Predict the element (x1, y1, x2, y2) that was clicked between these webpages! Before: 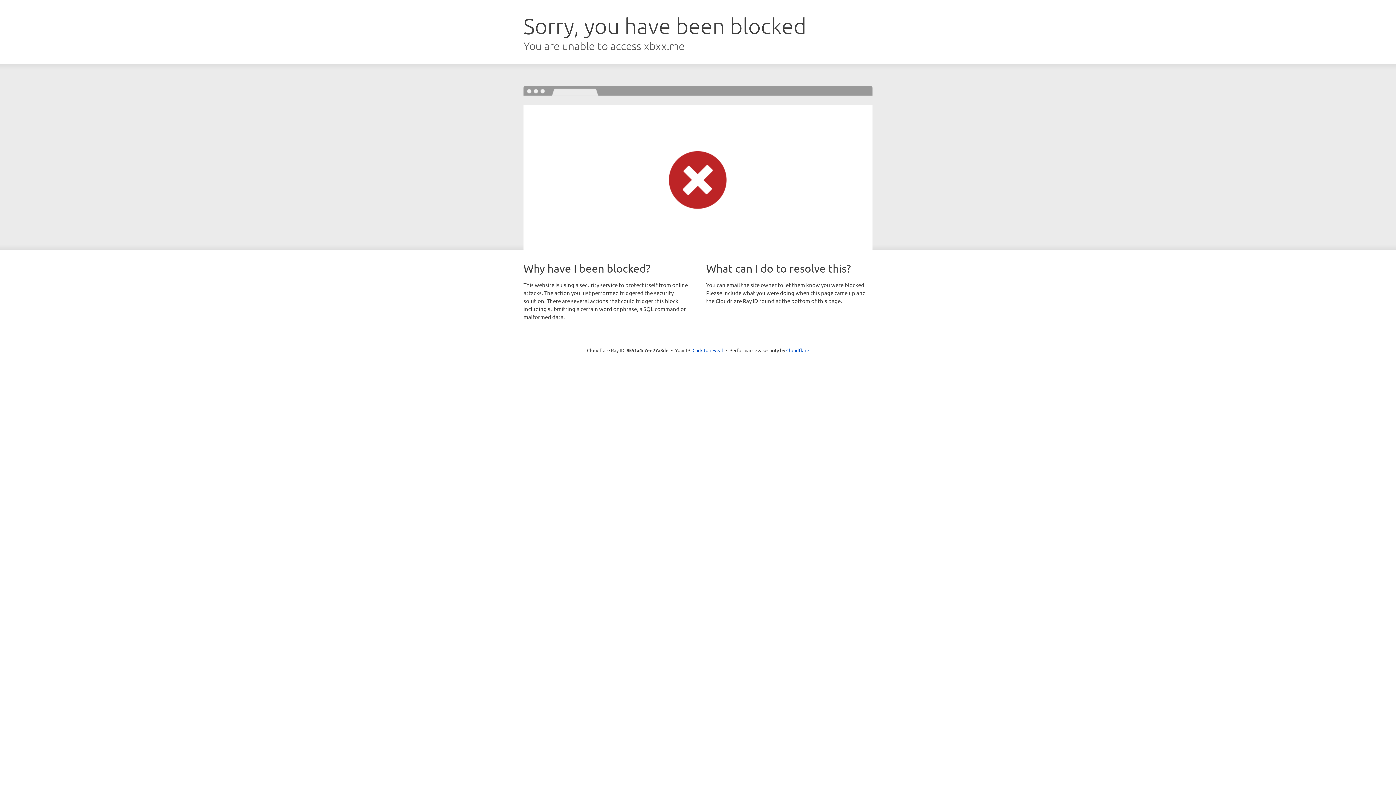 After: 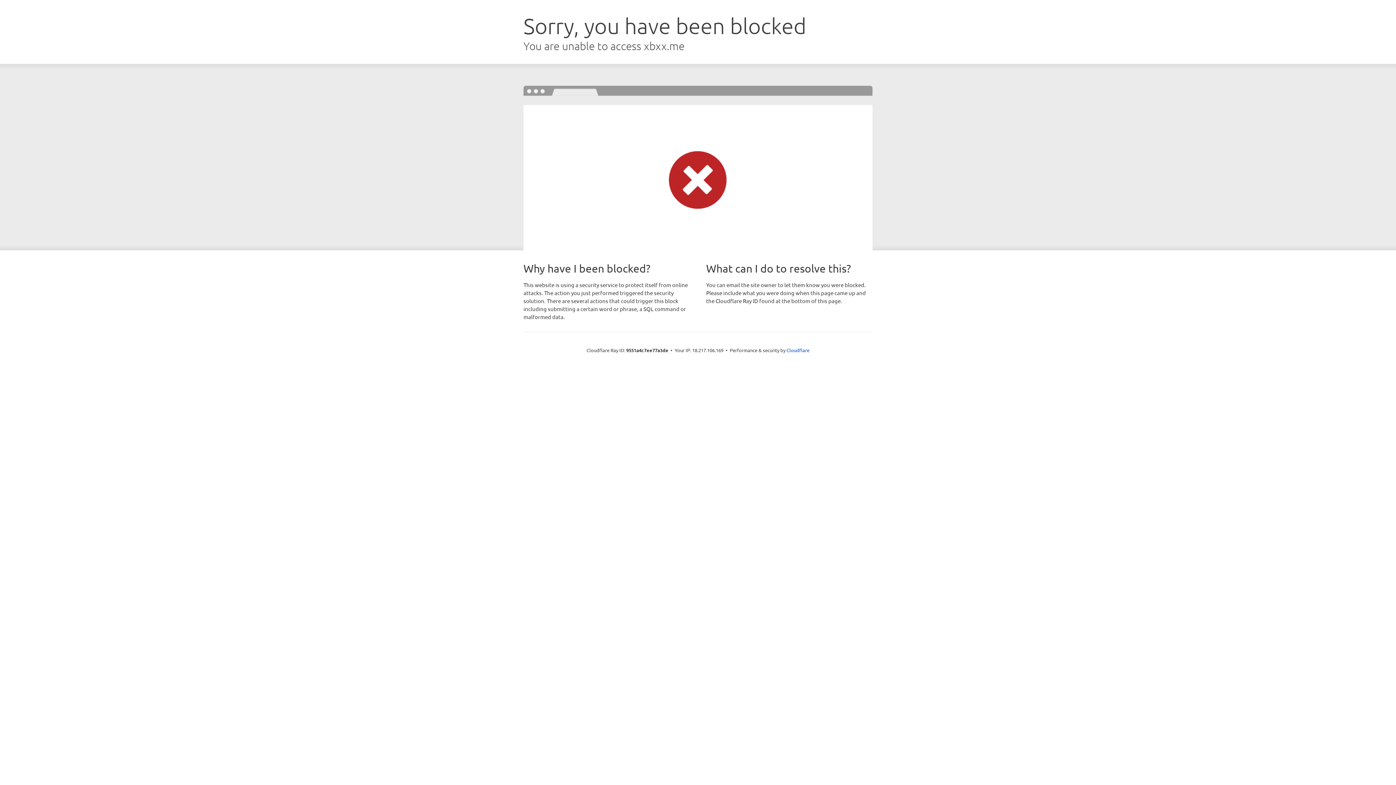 Action: bbox: (692, 346, 723, 353) label: Click to reveal